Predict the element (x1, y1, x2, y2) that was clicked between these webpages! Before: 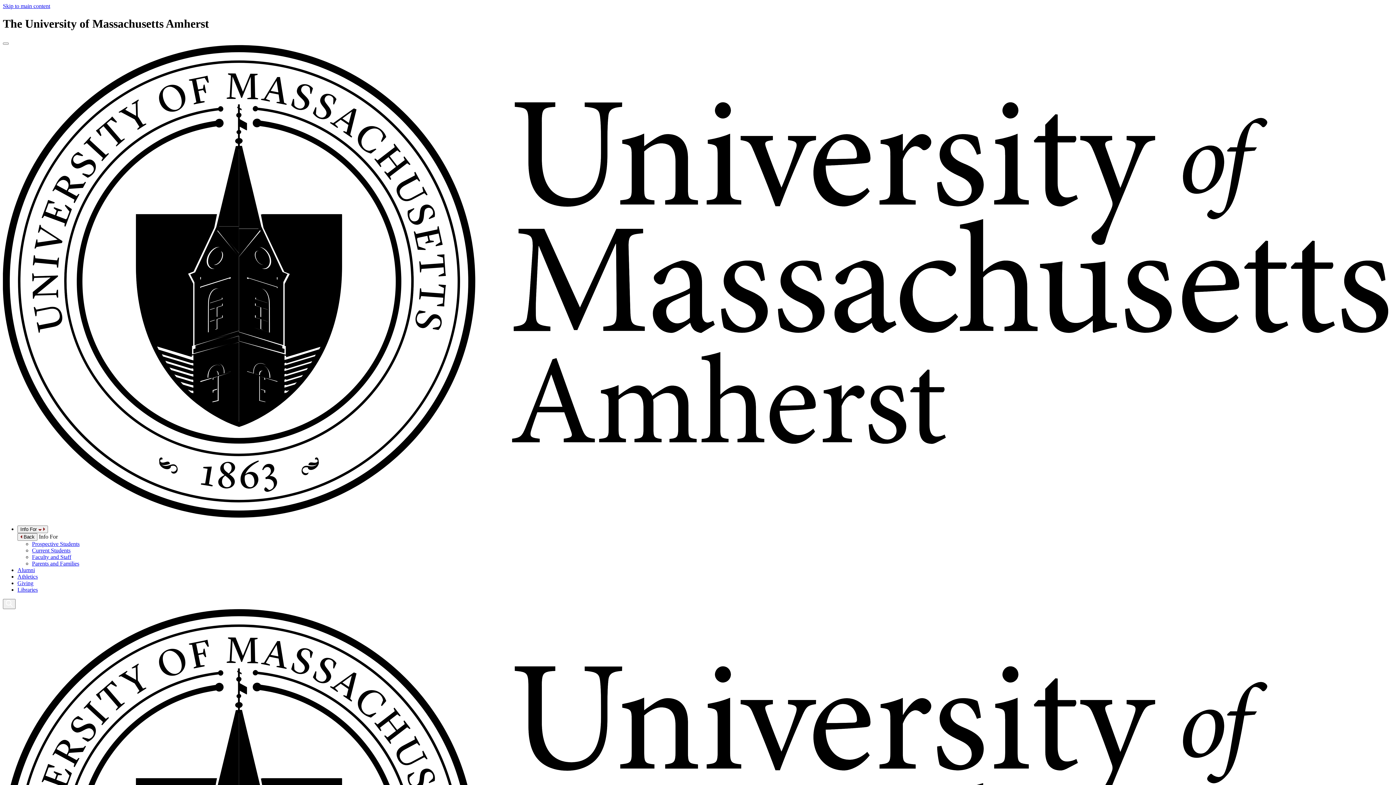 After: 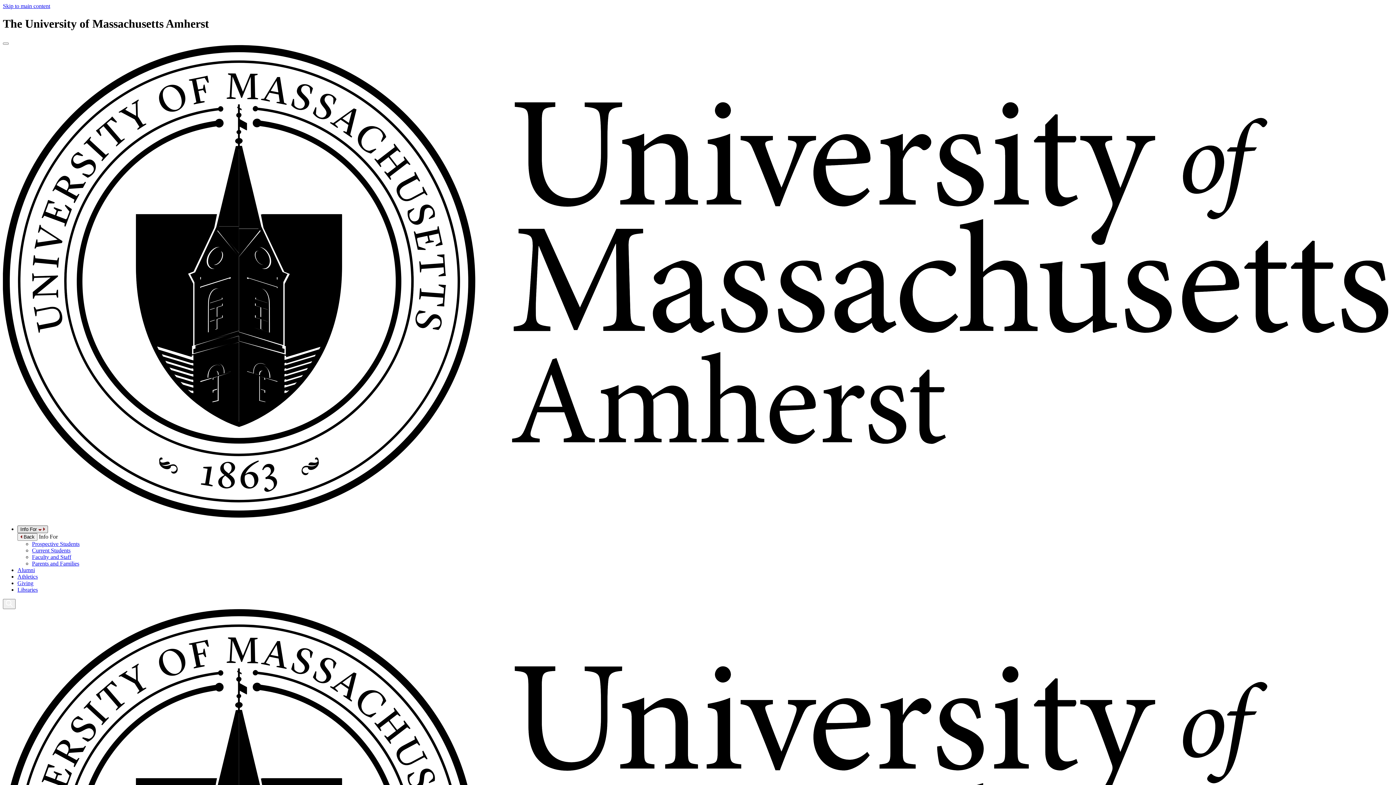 Action: label: Display submenu for Information menu bbox: (17, 525, 48, 533)